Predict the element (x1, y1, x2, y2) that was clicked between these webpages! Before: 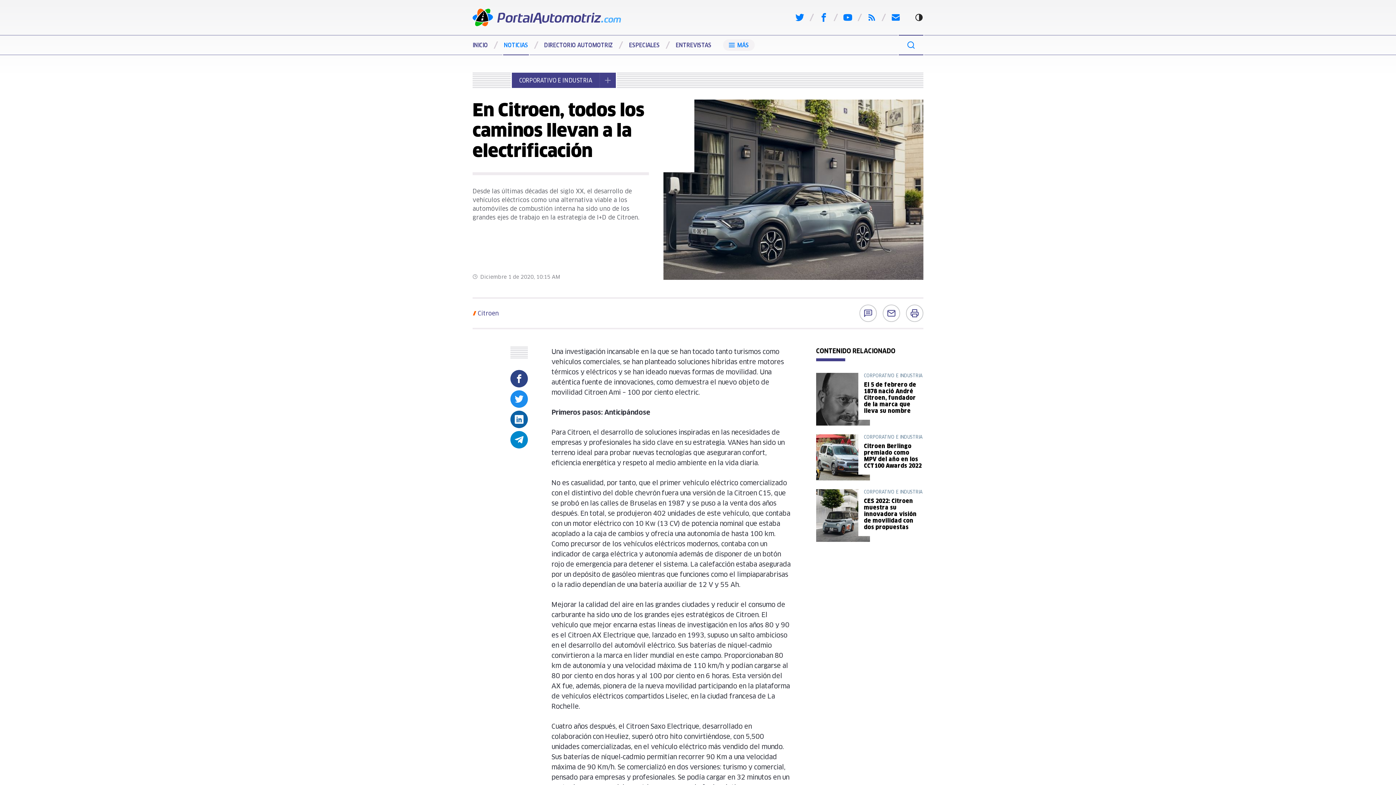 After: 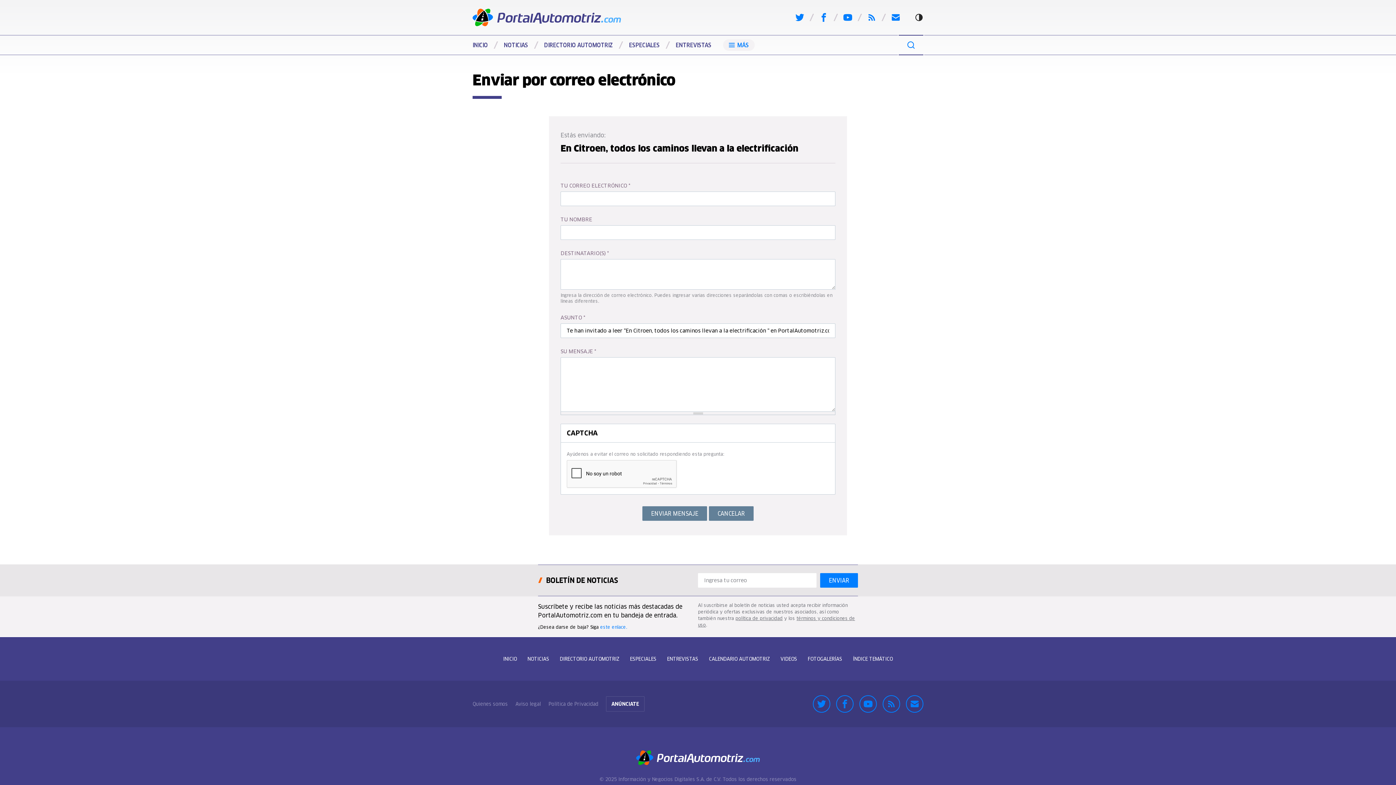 Action: bbox: (882, 304, 900, 322)